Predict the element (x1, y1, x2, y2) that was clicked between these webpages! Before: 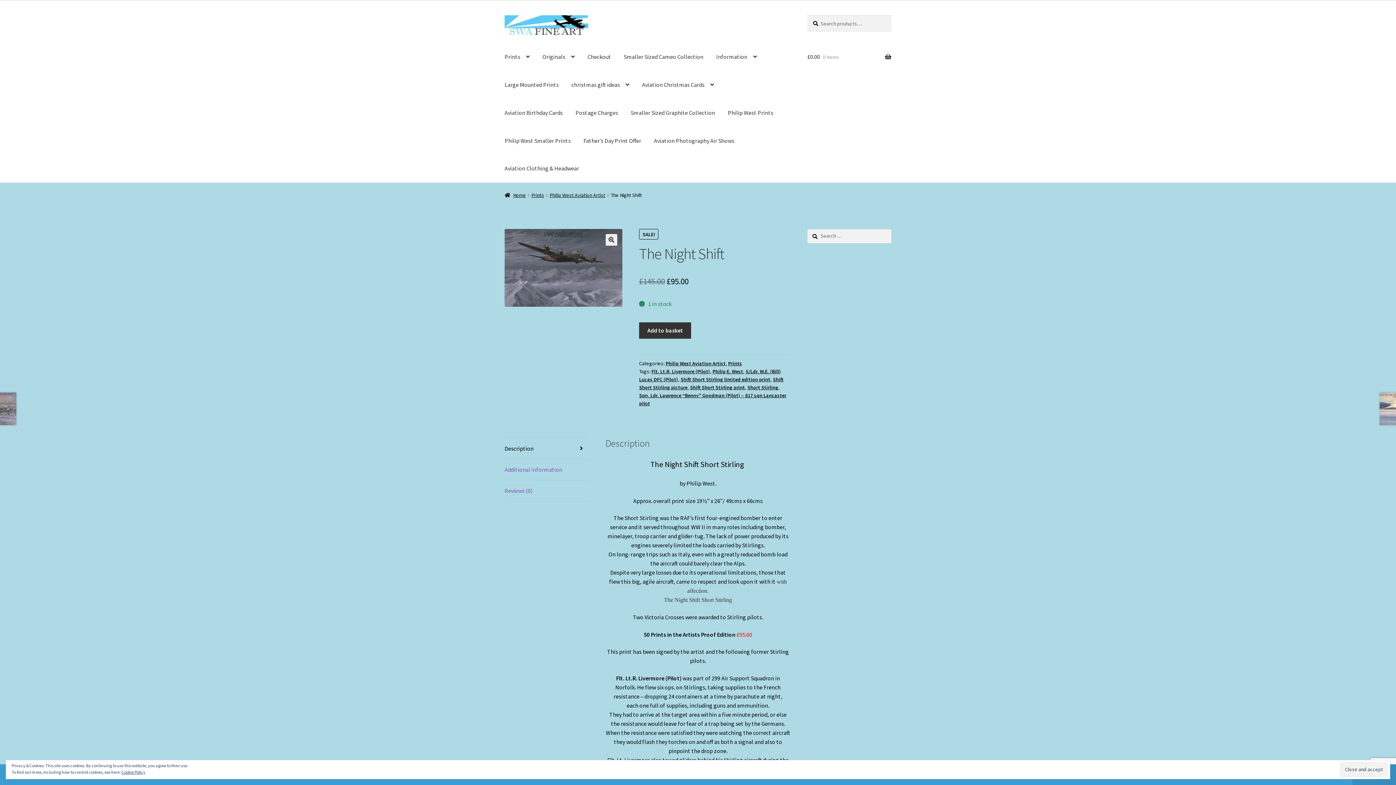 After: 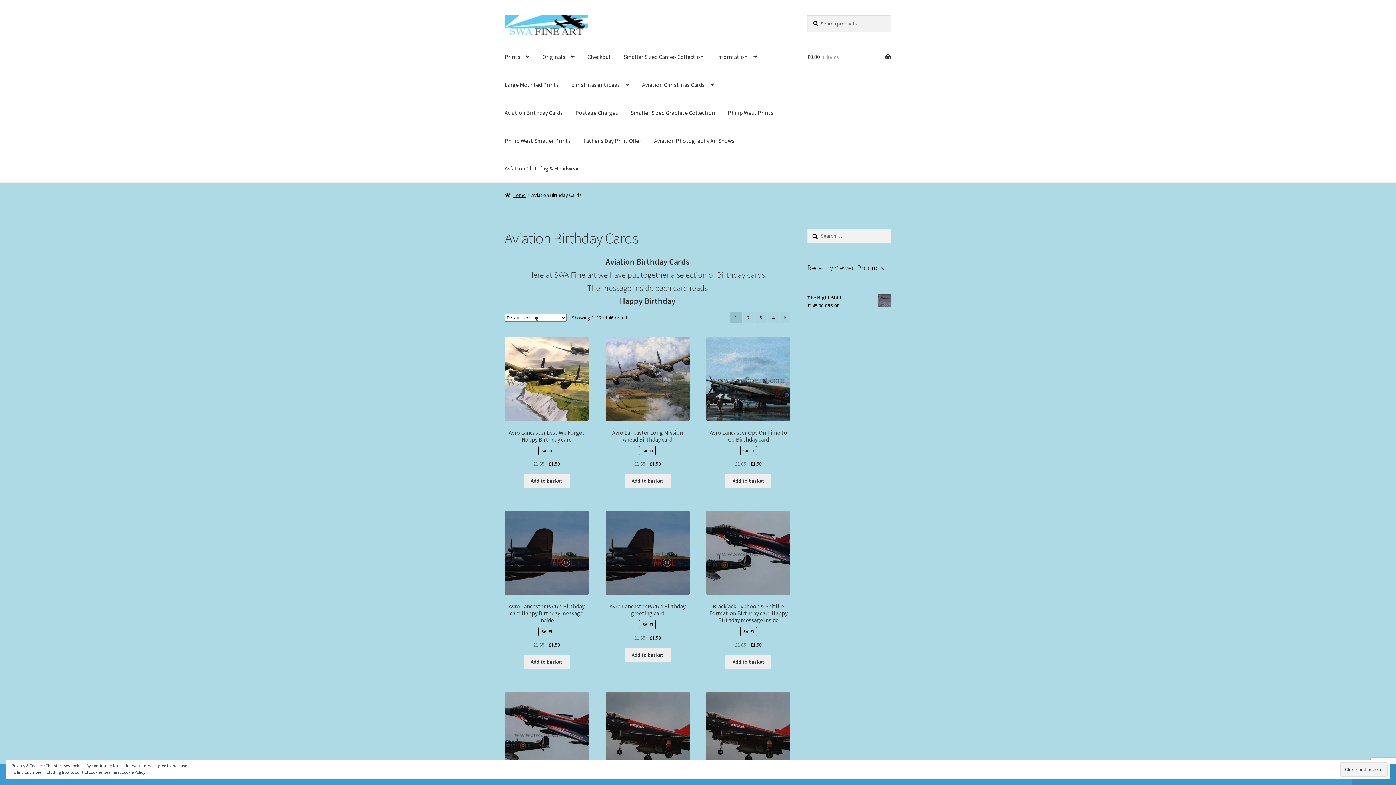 Action: bbox: (498, 98, 568, 126) label: Aviation Birthday Cards